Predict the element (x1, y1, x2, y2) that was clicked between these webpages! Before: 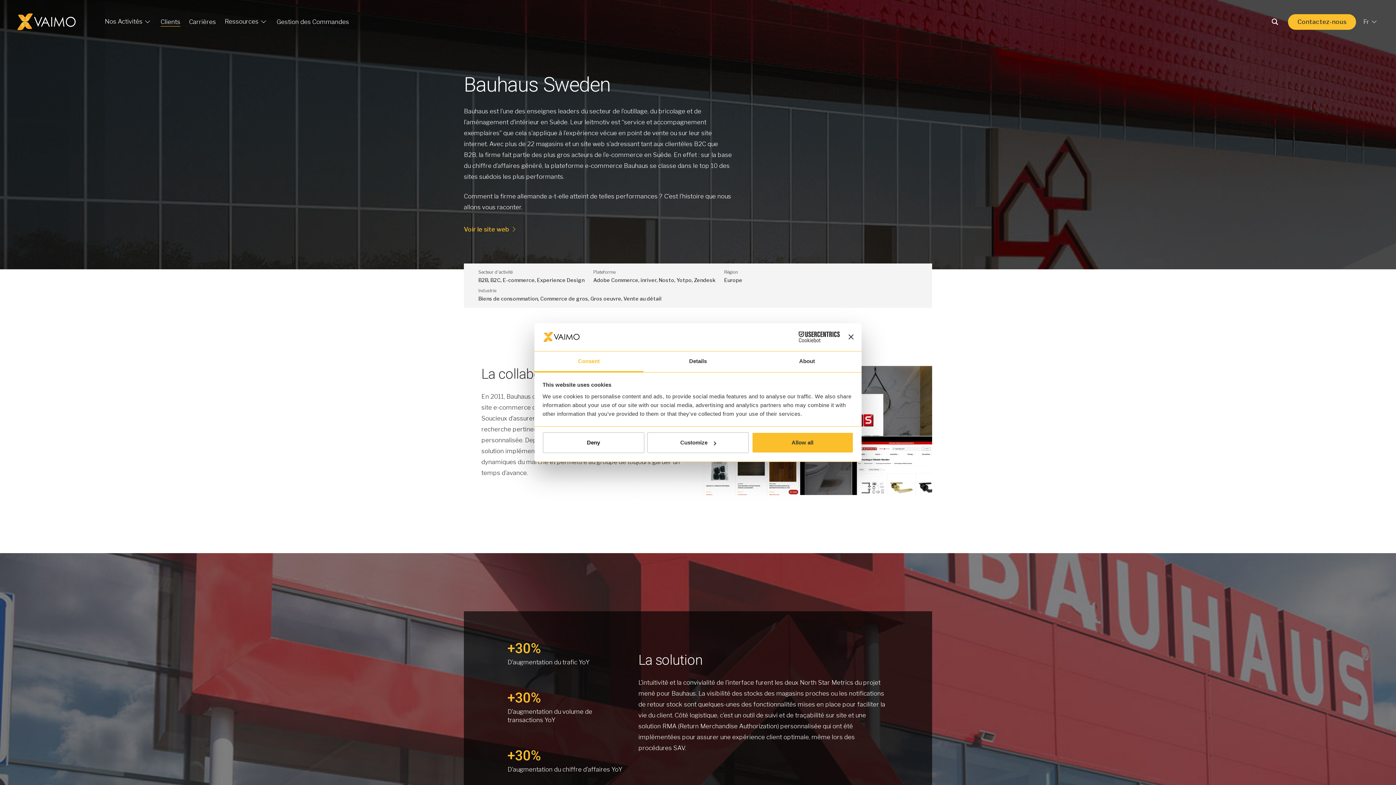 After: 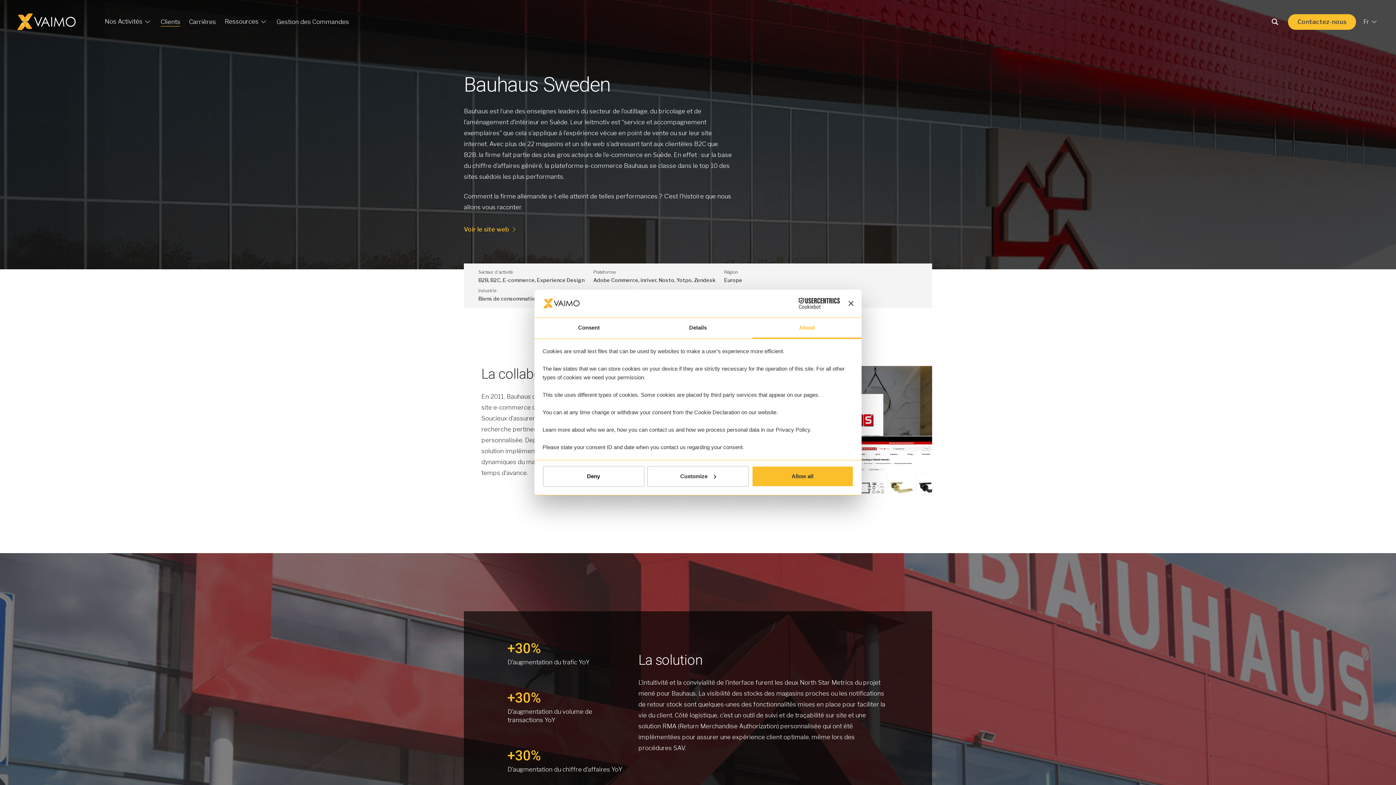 Action: bbox: (752, 351, 861, 372) label: About